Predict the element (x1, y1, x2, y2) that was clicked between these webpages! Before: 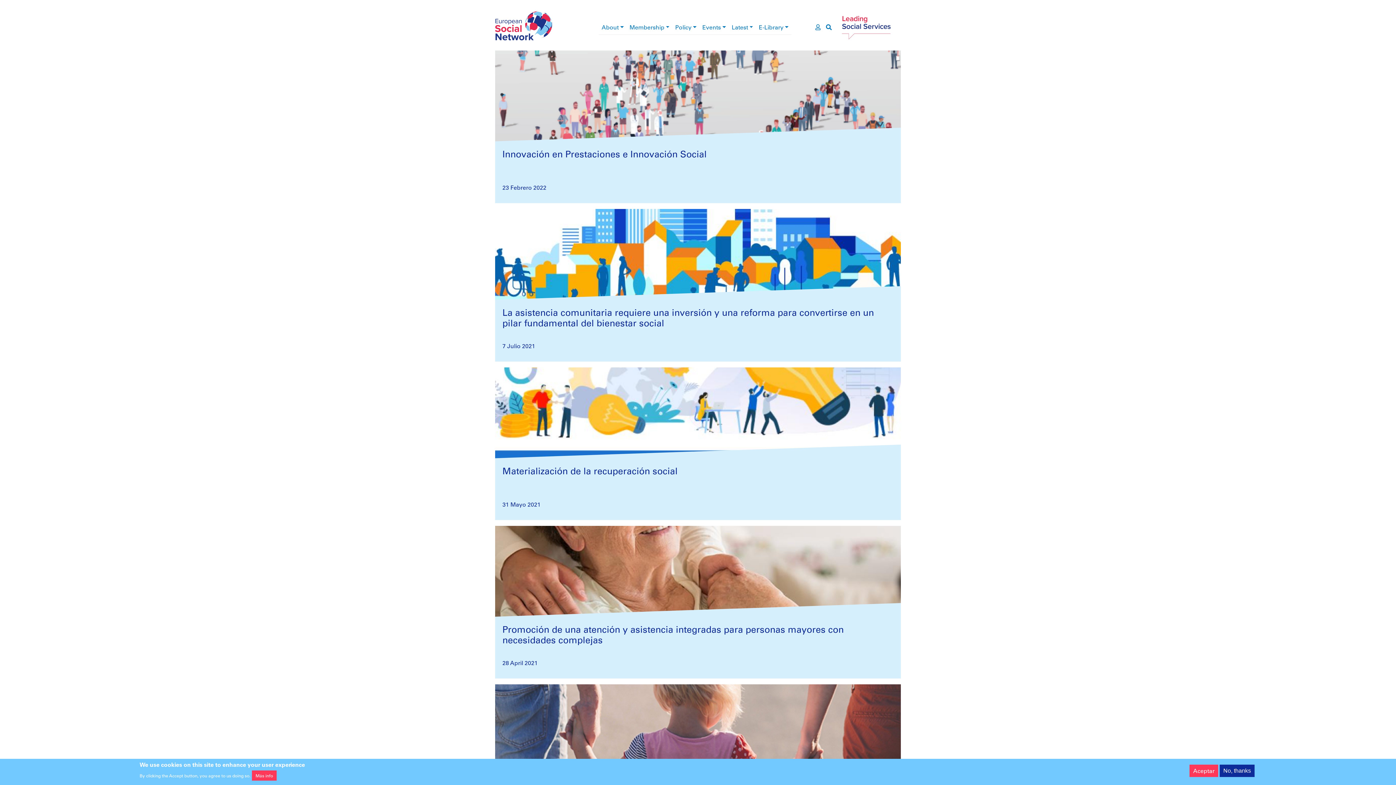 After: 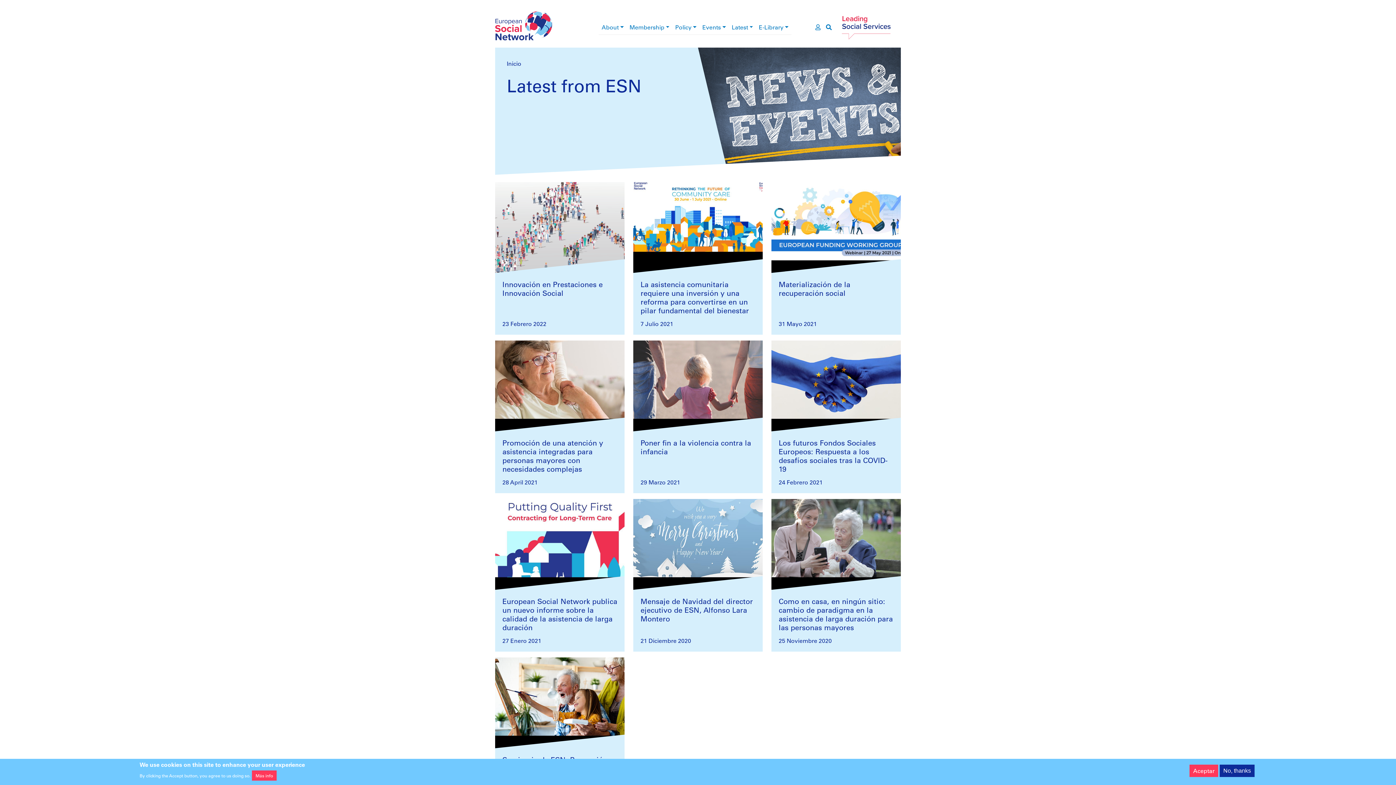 Action: label: Latest bbox: (728, 19, 756, 34)